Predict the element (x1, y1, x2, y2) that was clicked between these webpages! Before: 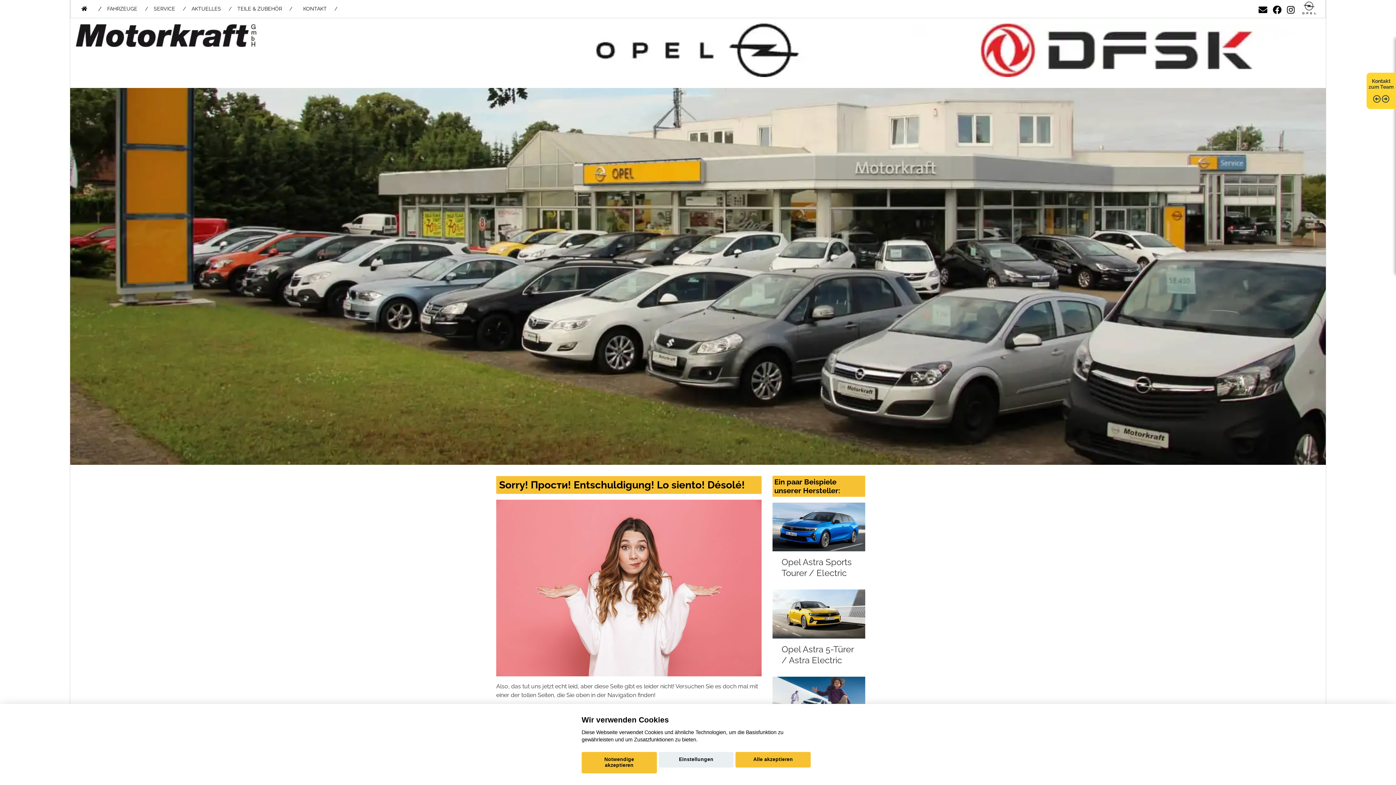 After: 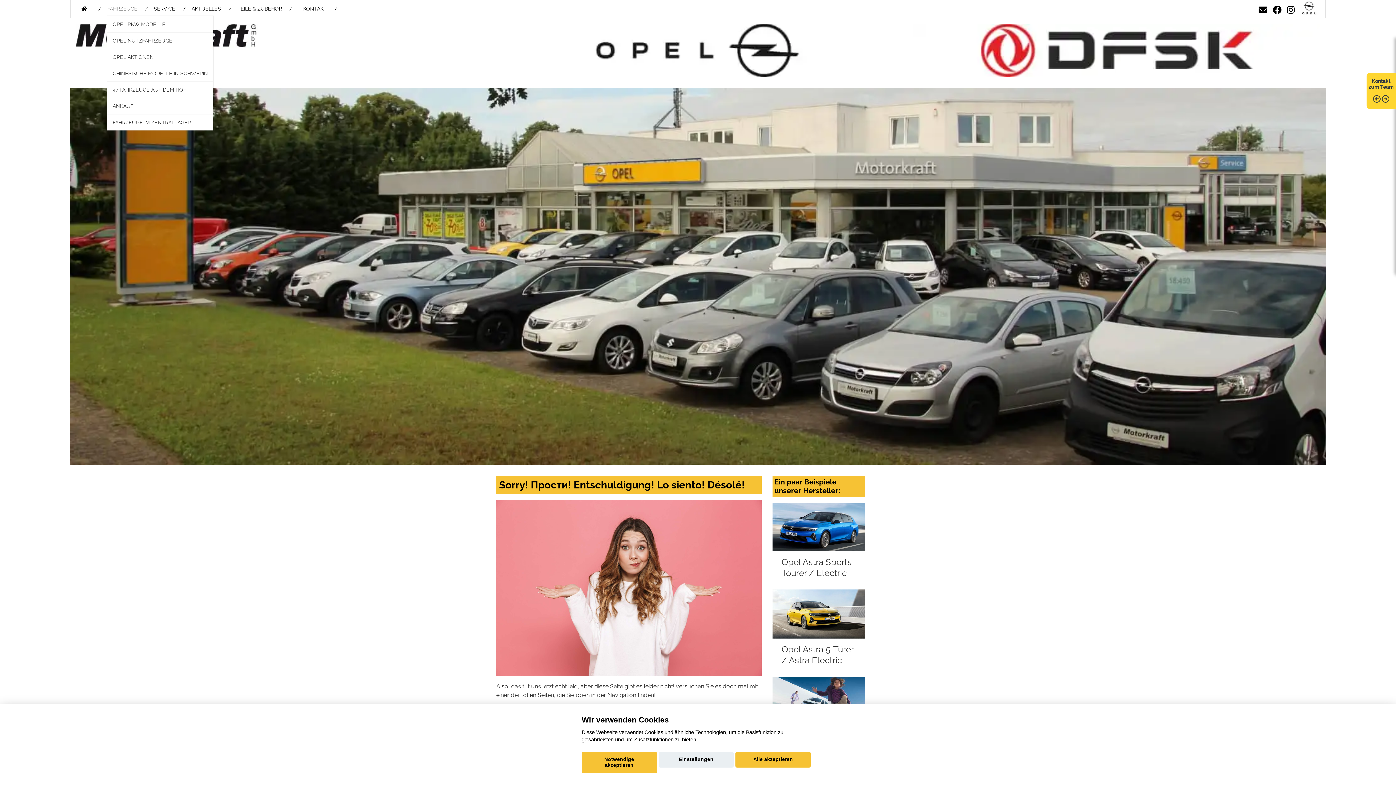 Action: bbox: (101, 0, 148, 16) label: FAHRZEUGE